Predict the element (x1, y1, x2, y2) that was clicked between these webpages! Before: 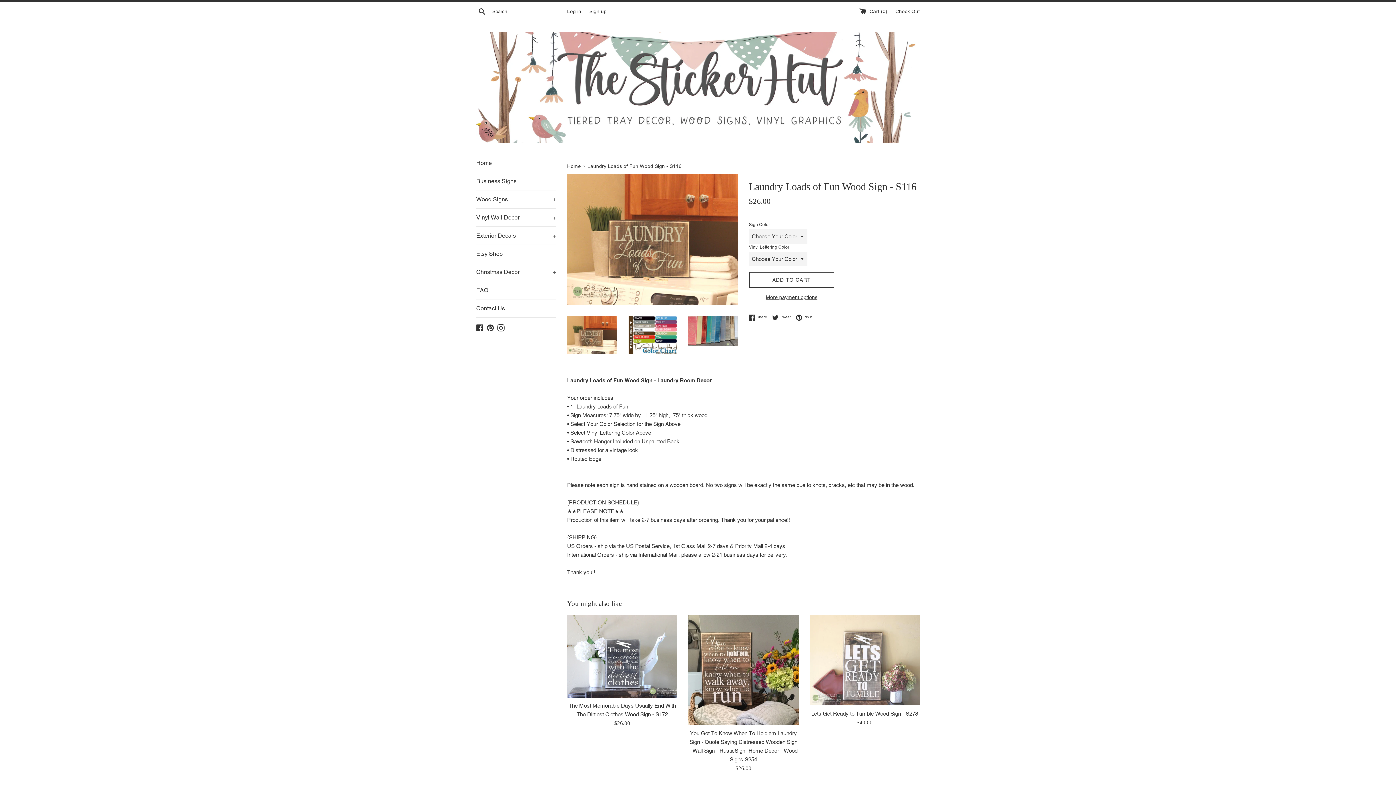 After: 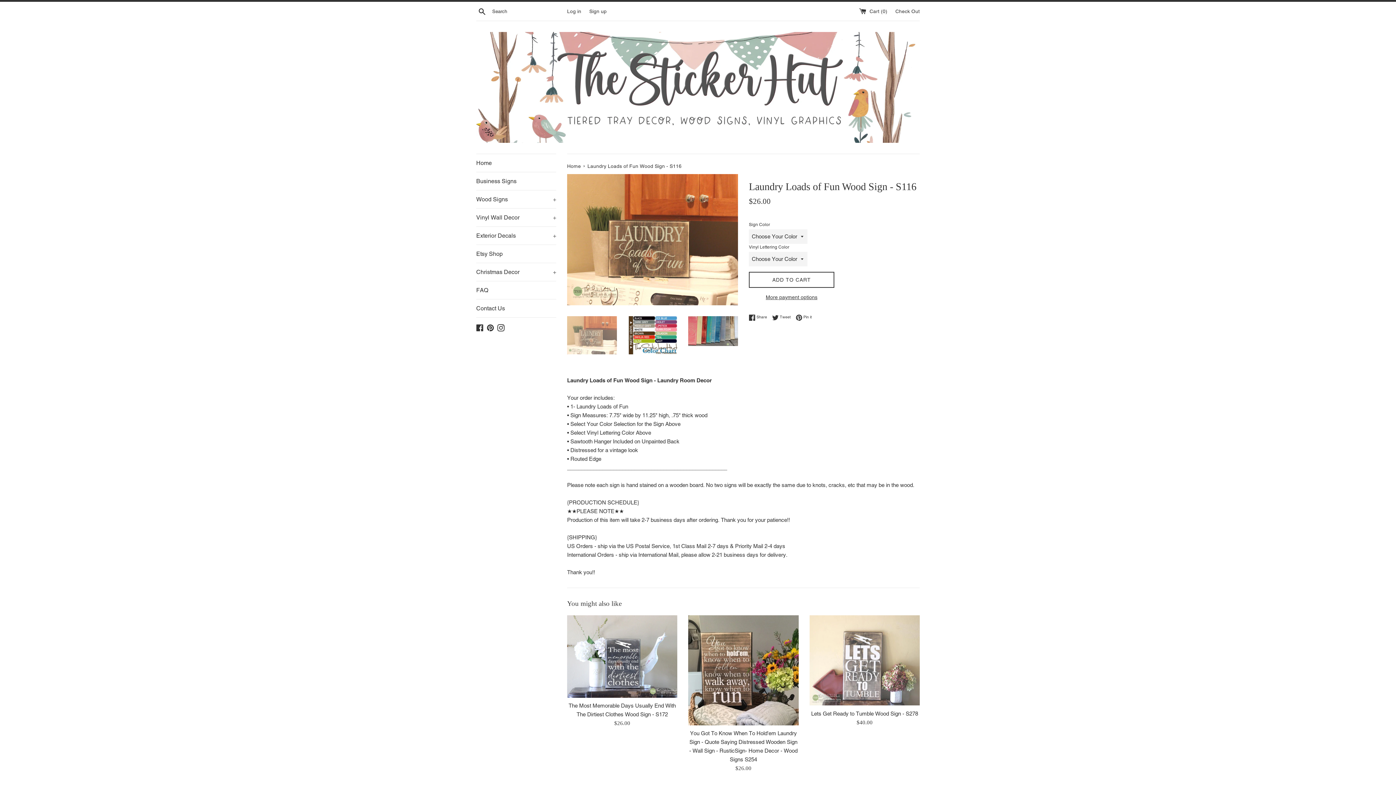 Action: bbox: (567, 316, 616, 354)